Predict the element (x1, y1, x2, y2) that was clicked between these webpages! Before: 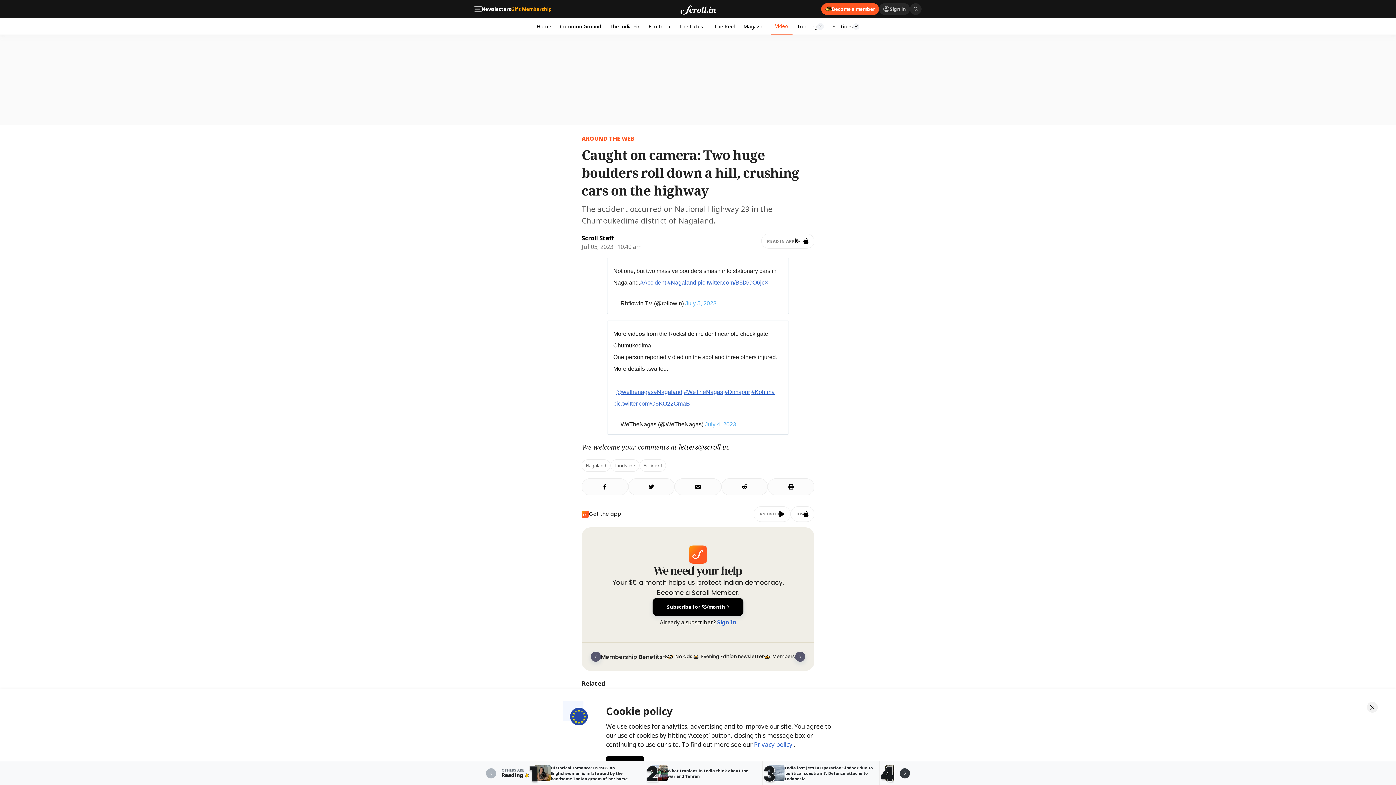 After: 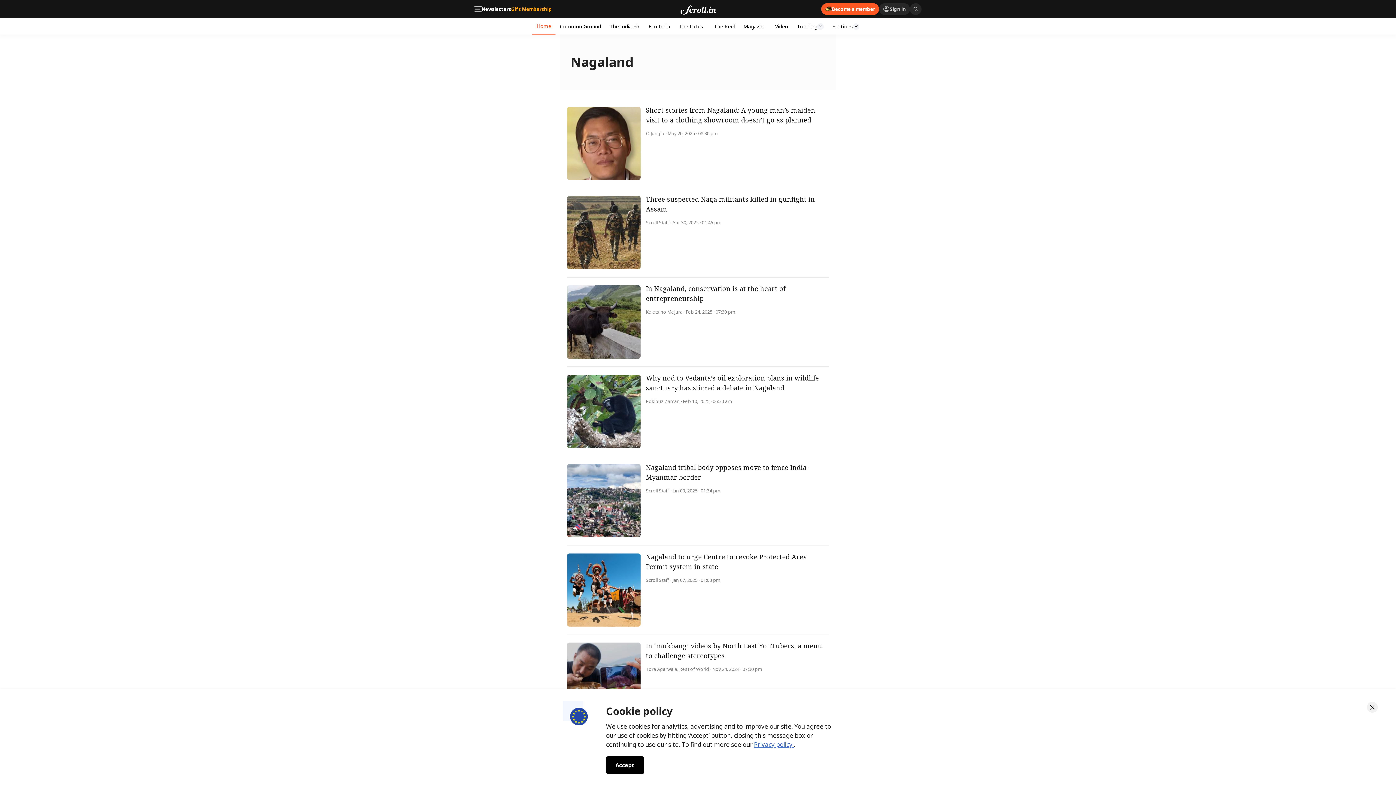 Action: label: Nagaland bbox: (582, 460, 610, 471)